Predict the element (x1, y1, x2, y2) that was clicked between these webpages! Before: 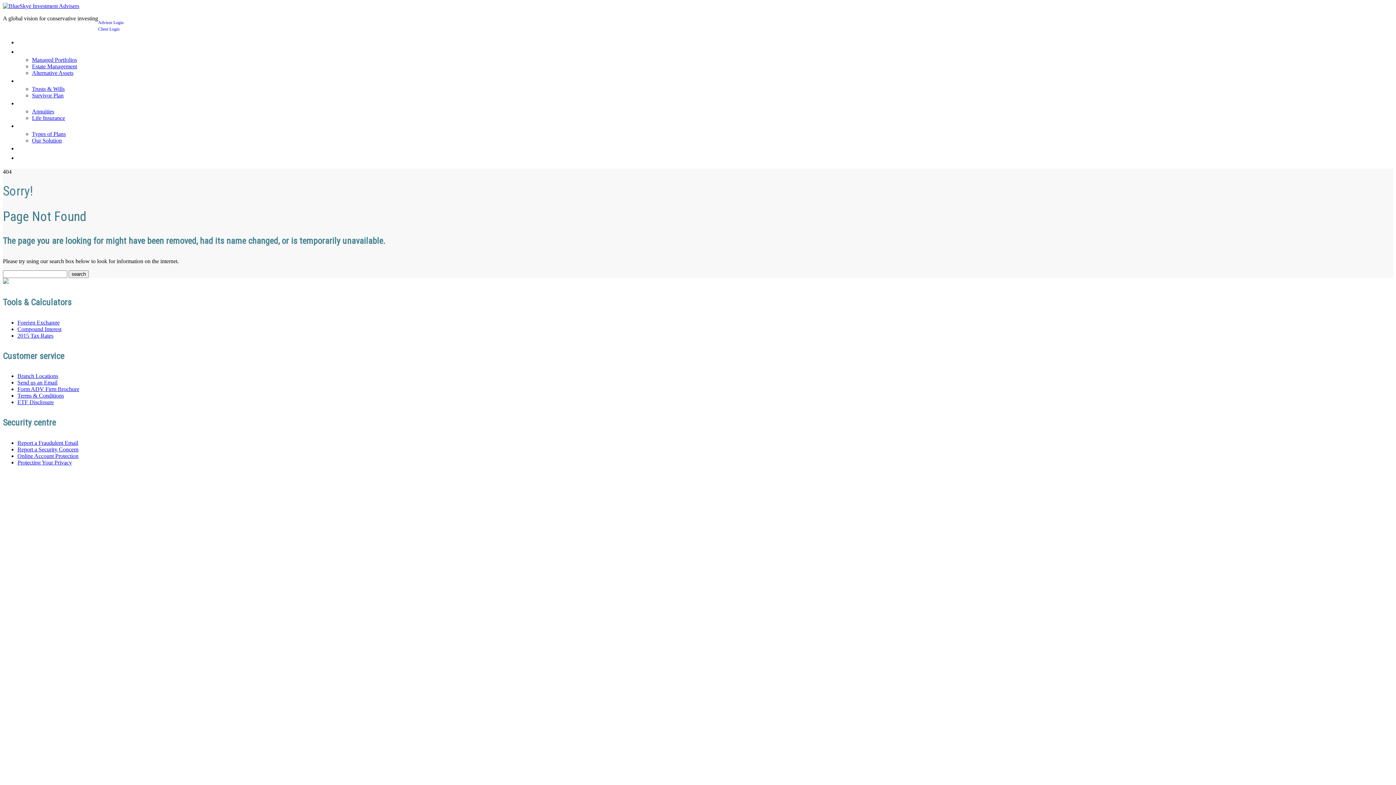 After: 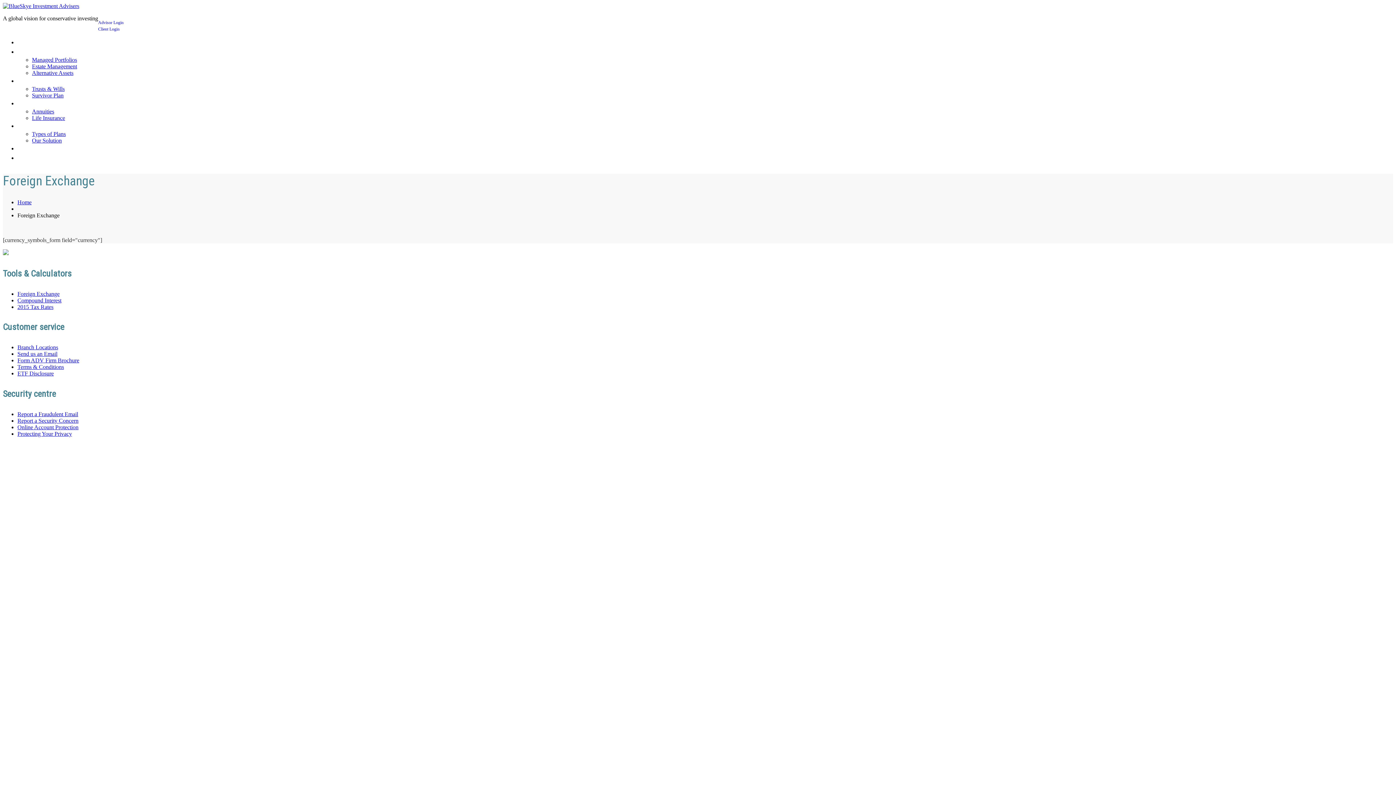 Action: label: Foreign Exchange bbox: (17, 319, 59, 325)